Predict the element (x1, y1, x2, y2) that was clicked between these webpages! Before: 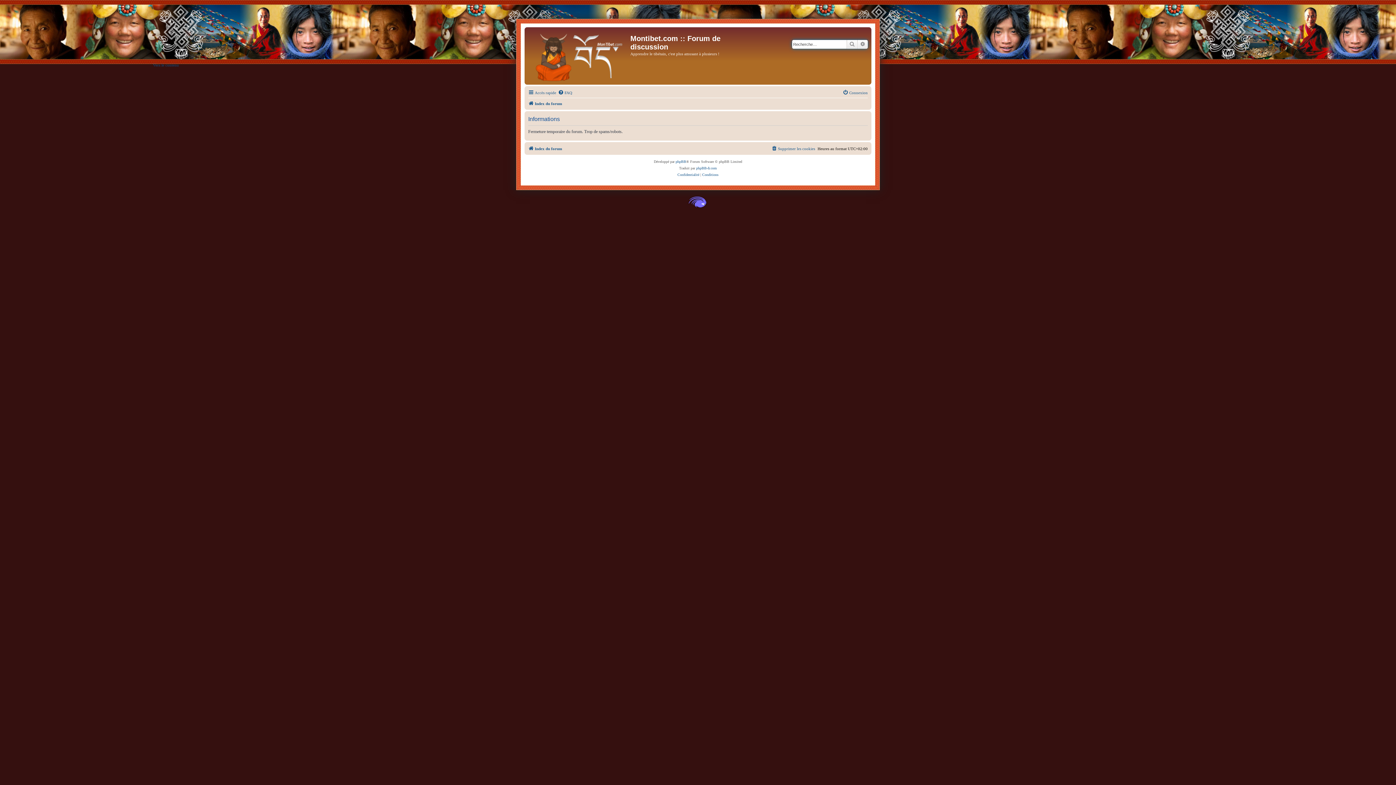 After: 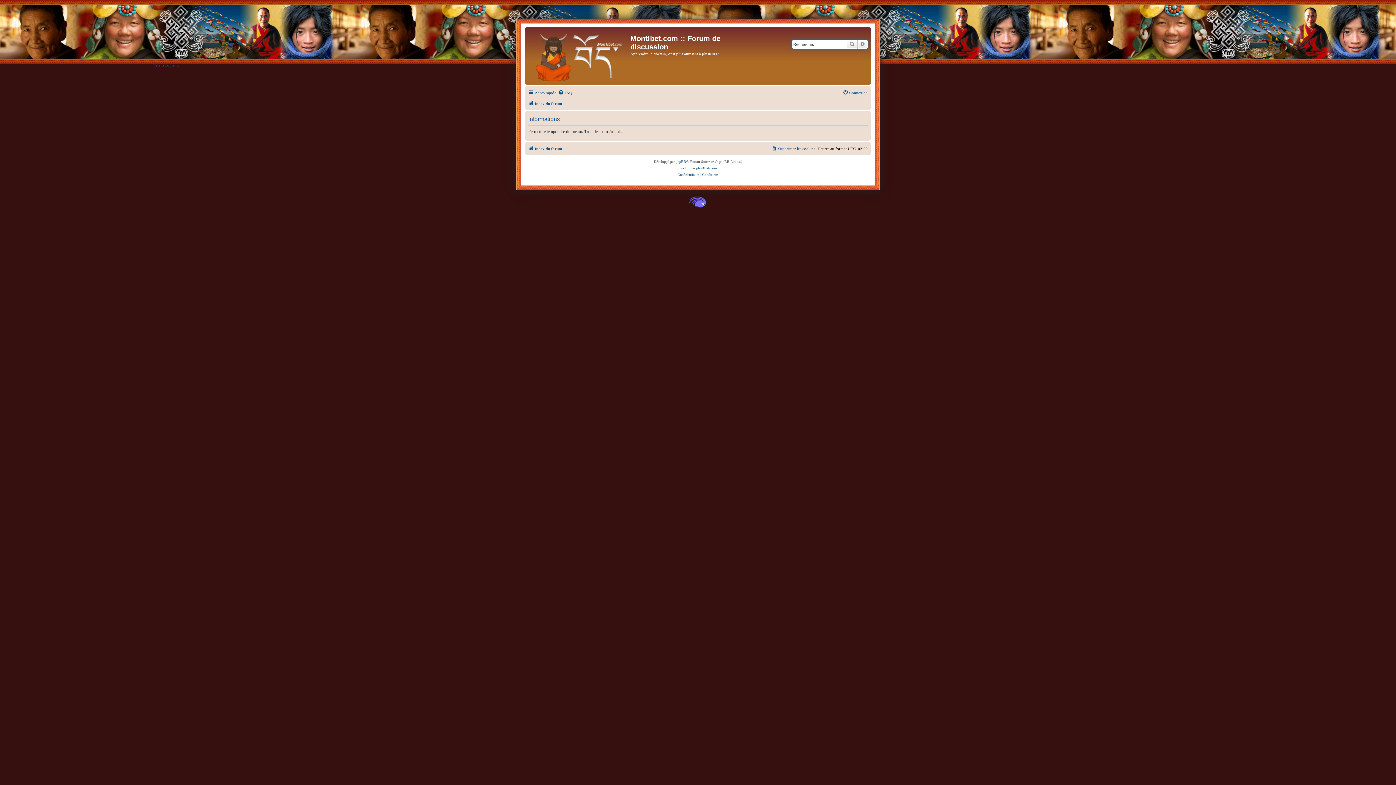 Action: label: Conditions bbox: (702, 171, 718, 178)